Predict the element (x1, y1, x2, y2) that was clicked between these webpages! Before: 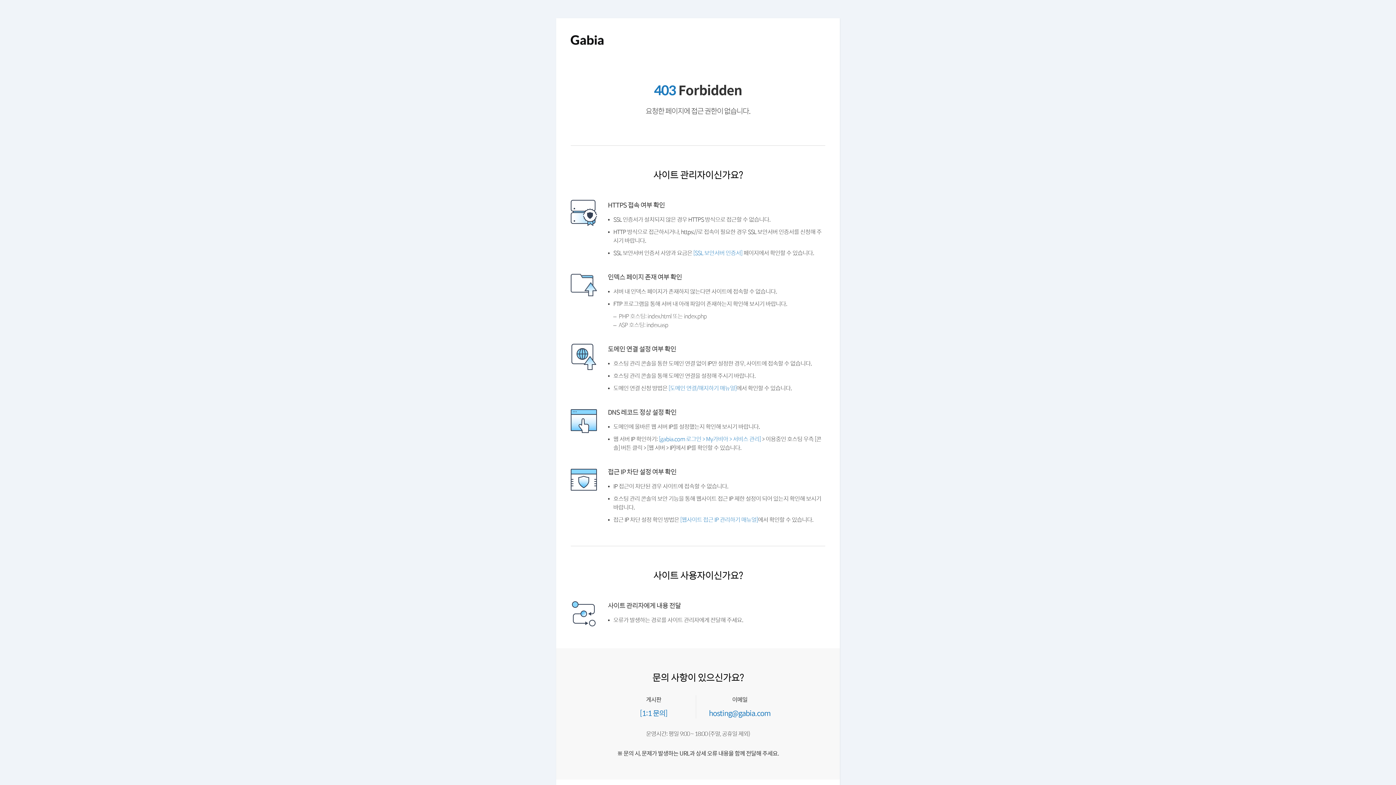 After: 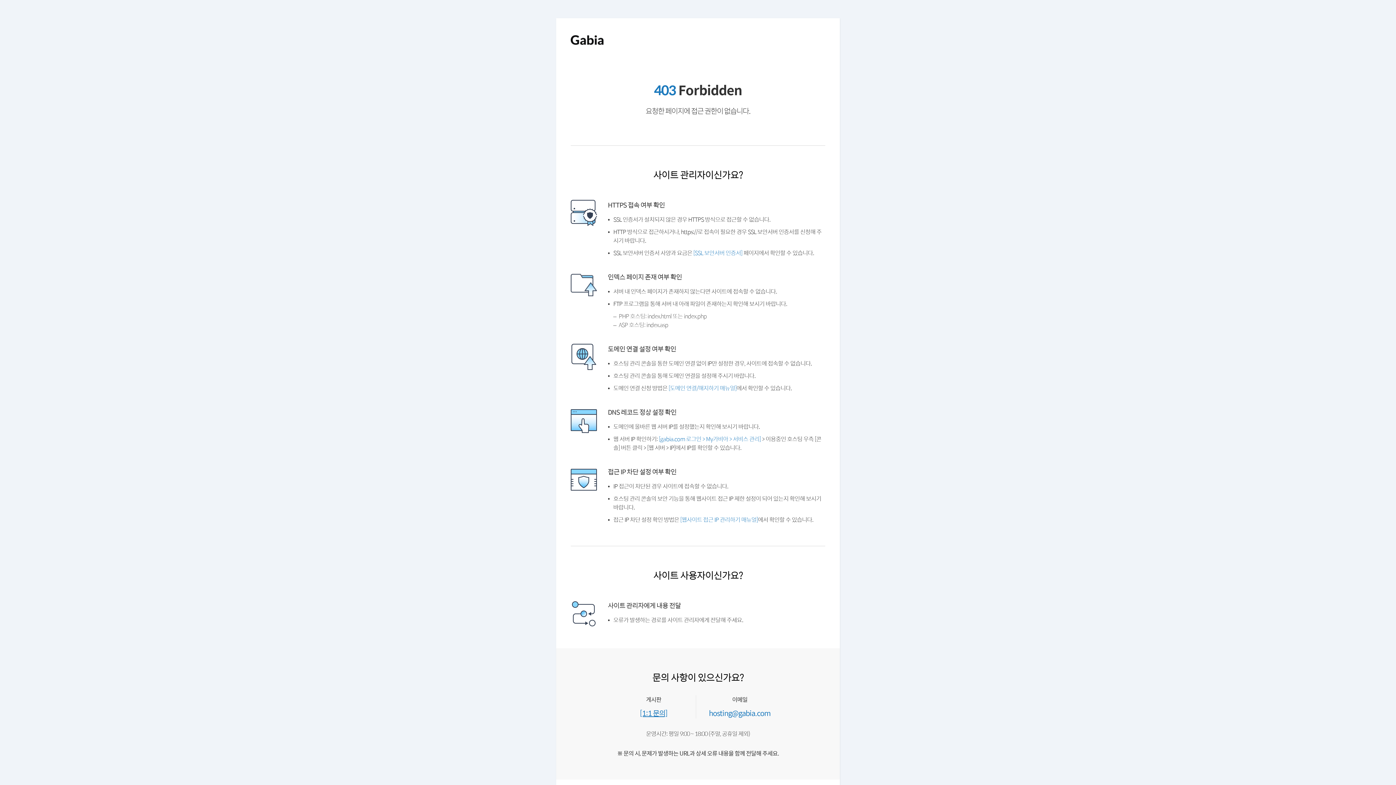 Action: bbox: (641, 736, 670, 744) label: [1:1 문의]